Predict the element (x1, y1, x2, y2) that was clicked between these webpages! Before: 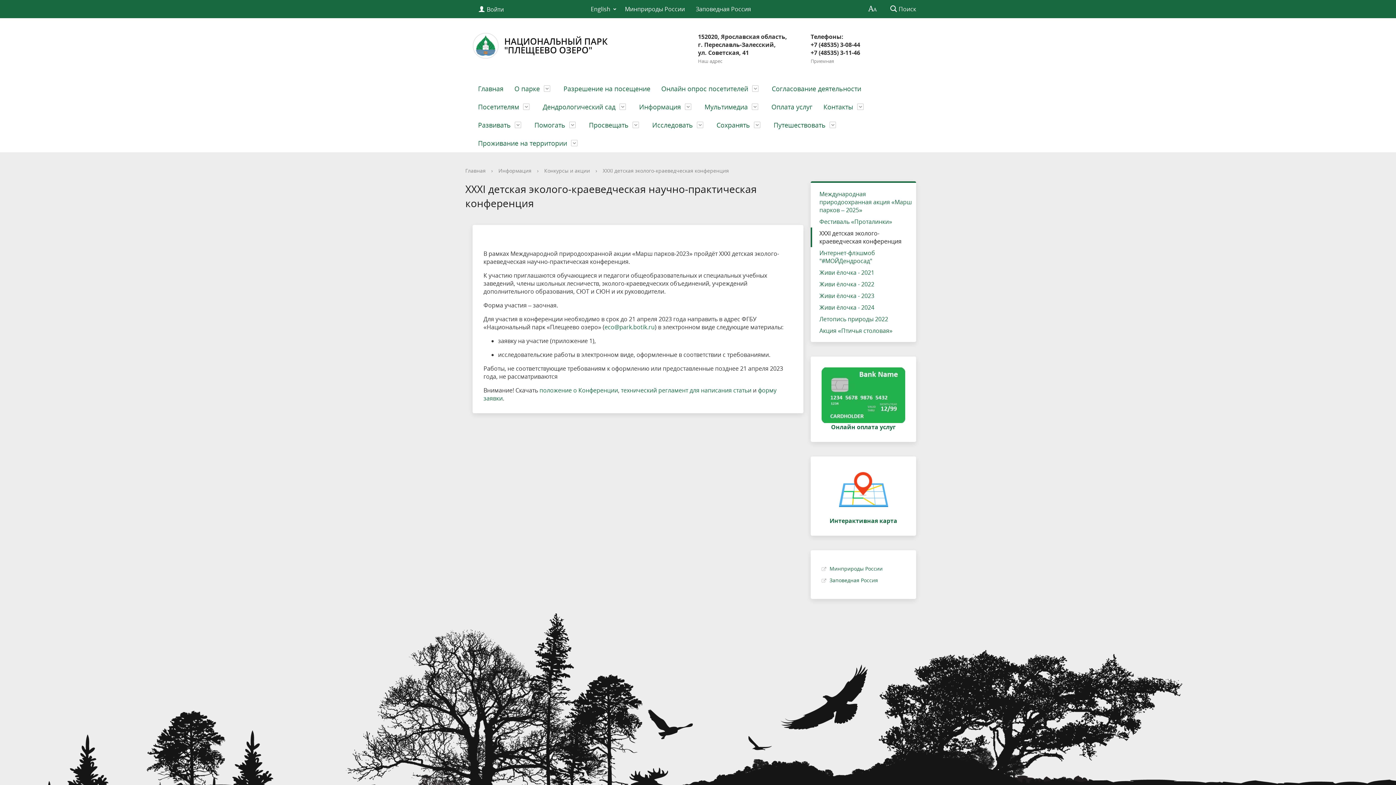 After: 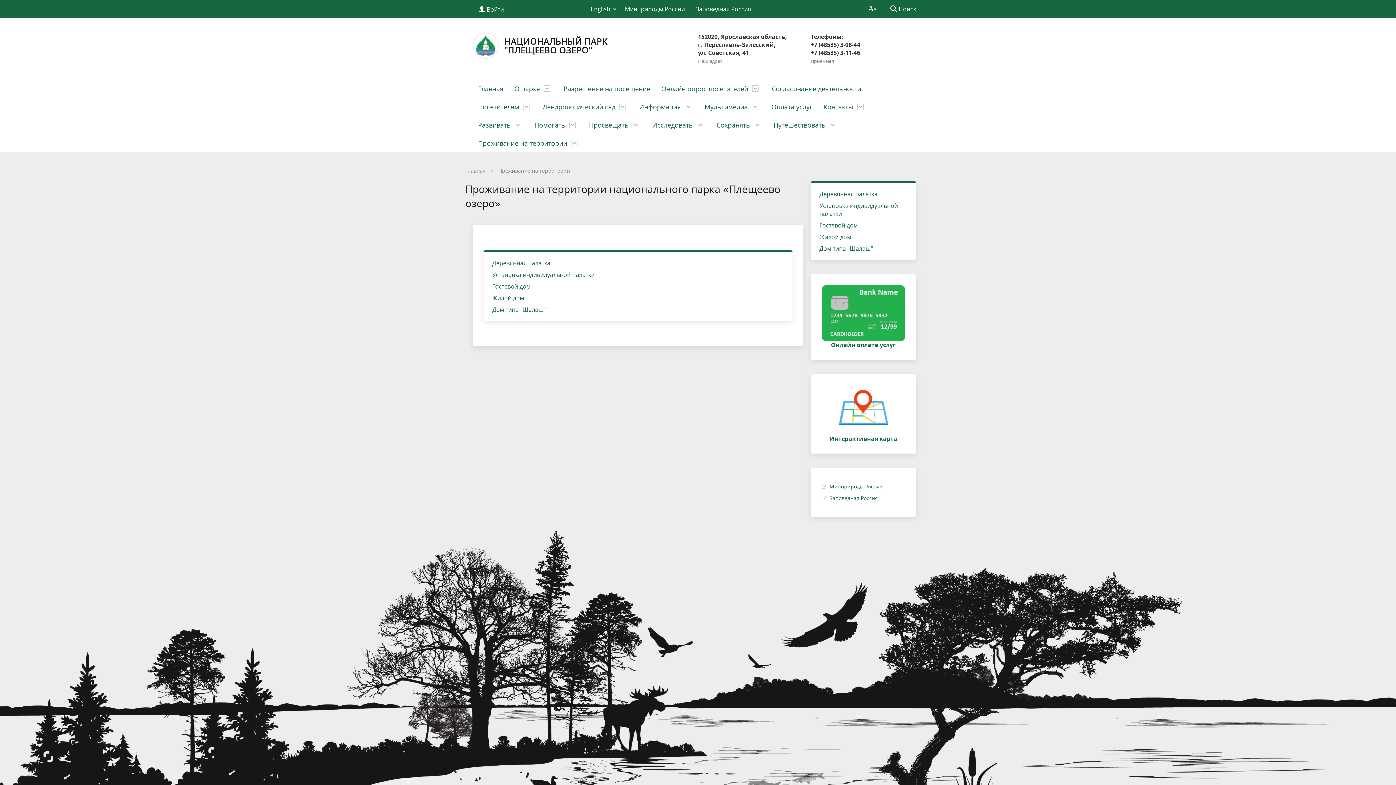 Action: label: Проживание на территории bbox: (472, 134, 585, 152)